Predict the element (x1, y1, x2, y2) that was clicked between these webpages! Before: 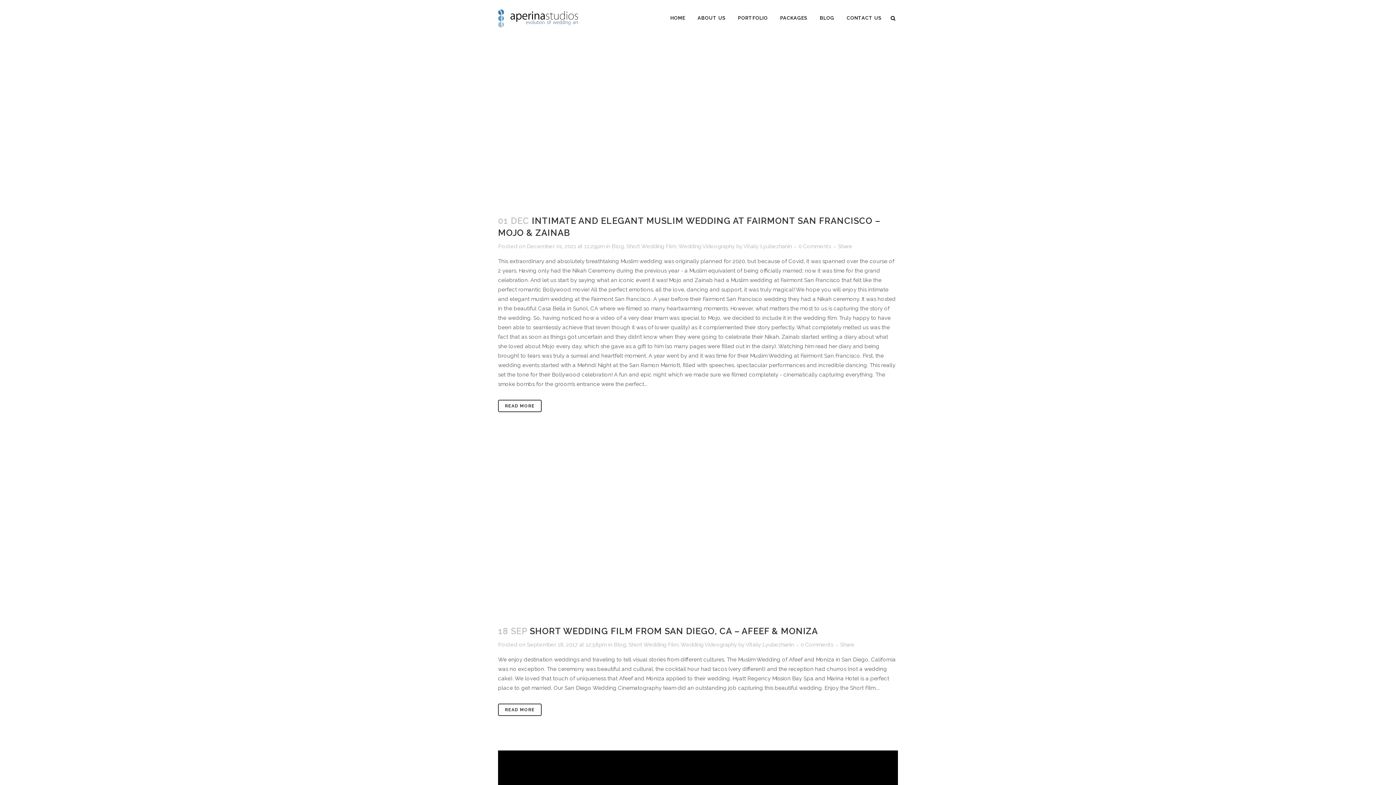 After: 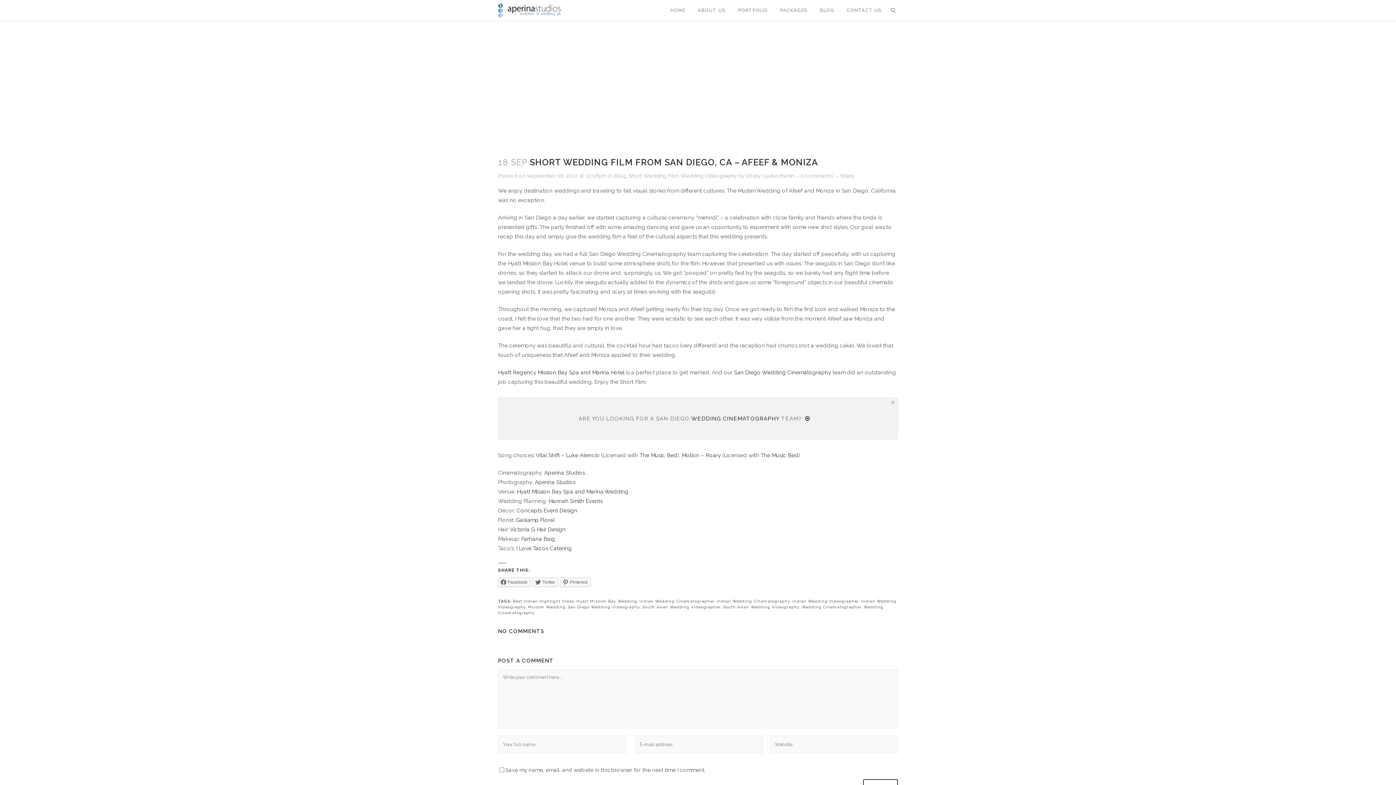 Action: label: 0 Comments bbox: (800, 641, 833, 648)